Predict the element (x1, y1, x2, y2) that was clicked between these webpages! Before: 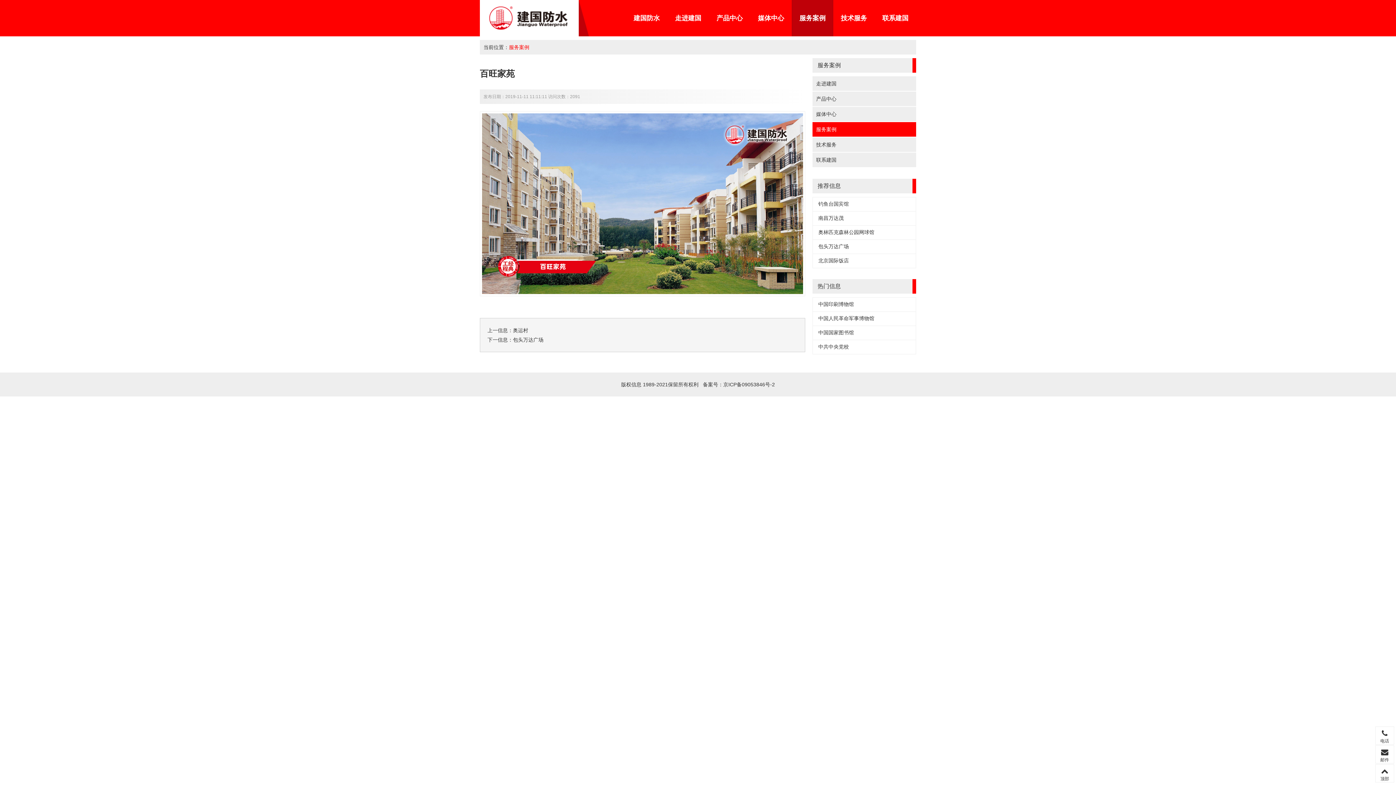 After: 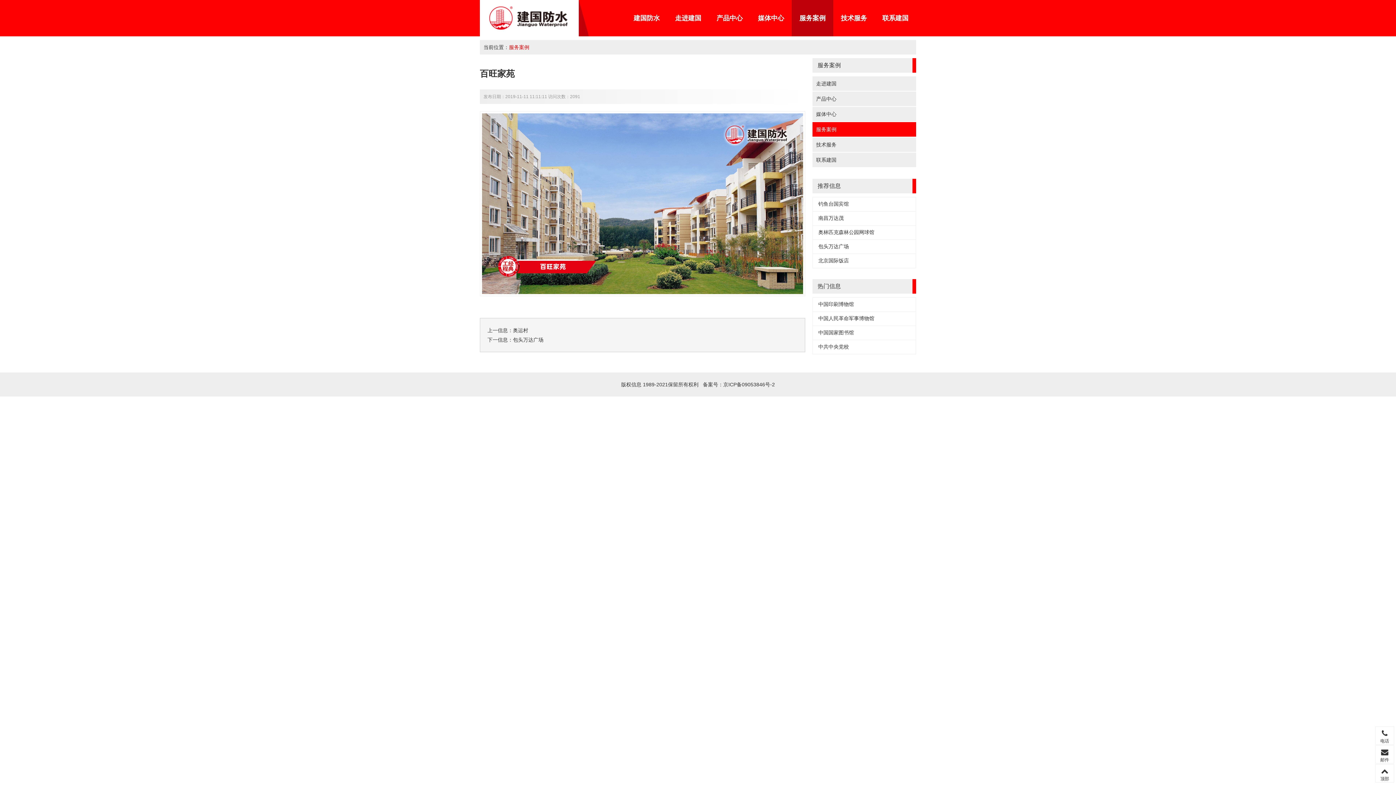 Action: bbox: (818, 243, 849, 249) label: 包头万达广场